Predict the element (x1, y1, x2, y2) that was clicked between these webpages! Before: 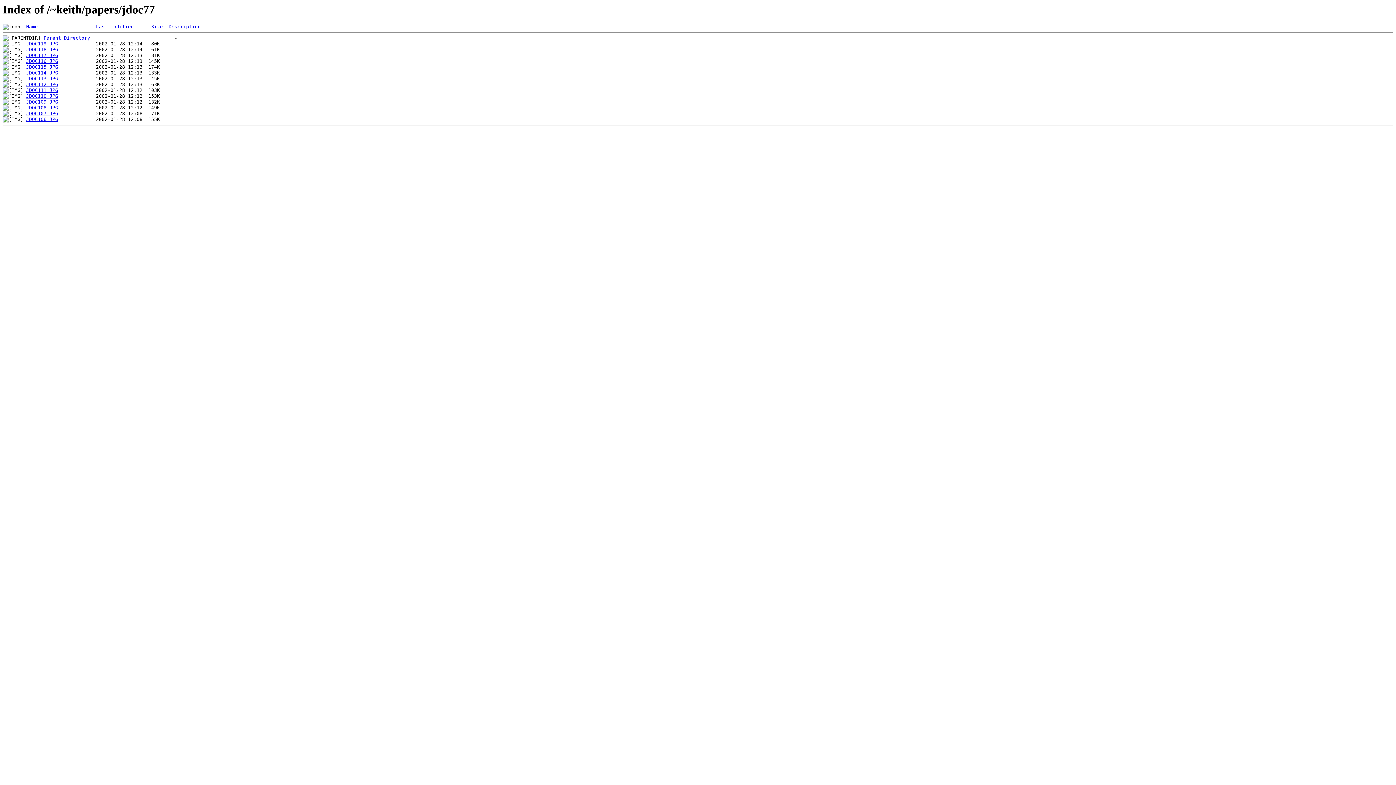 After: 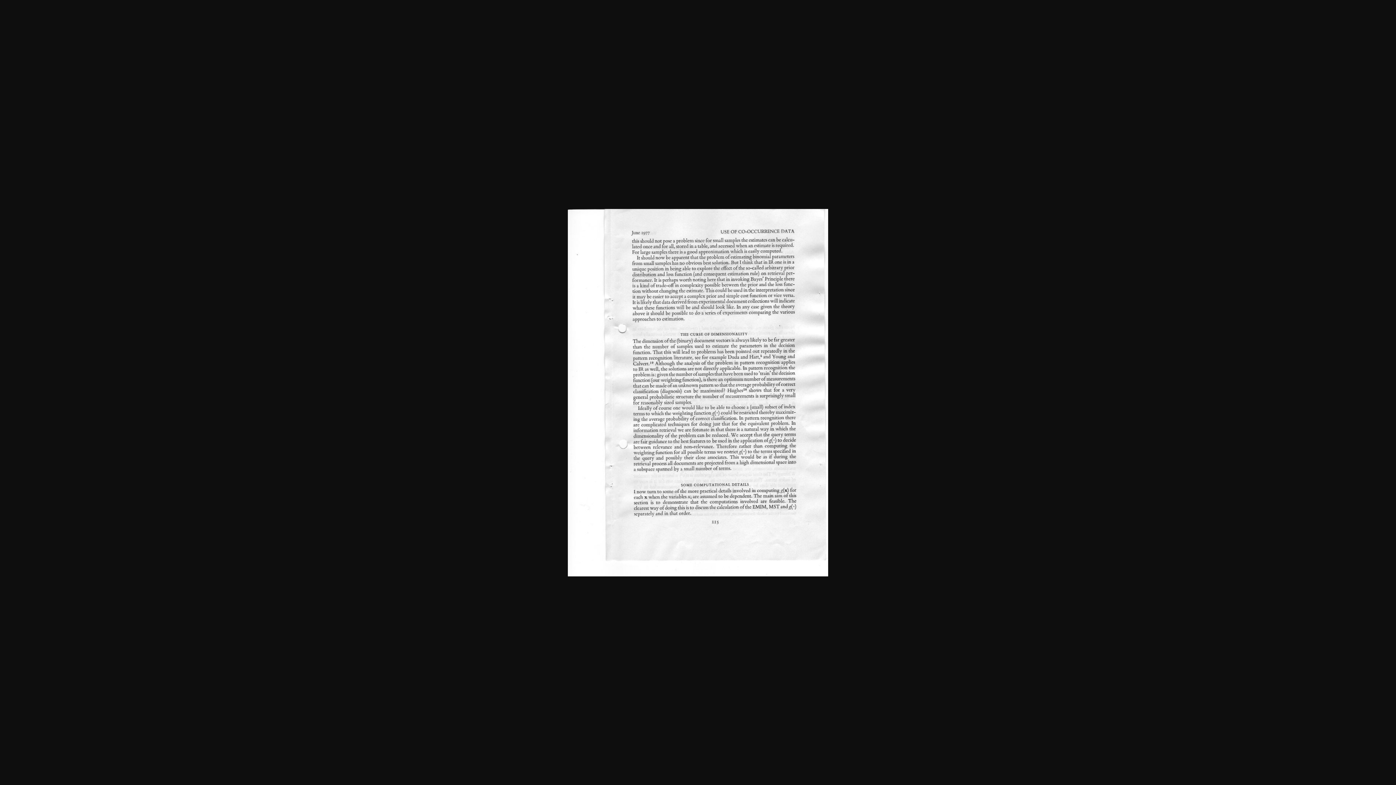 Action: bbox: (26, 64, 58, 69) label: JDOC115.JPG